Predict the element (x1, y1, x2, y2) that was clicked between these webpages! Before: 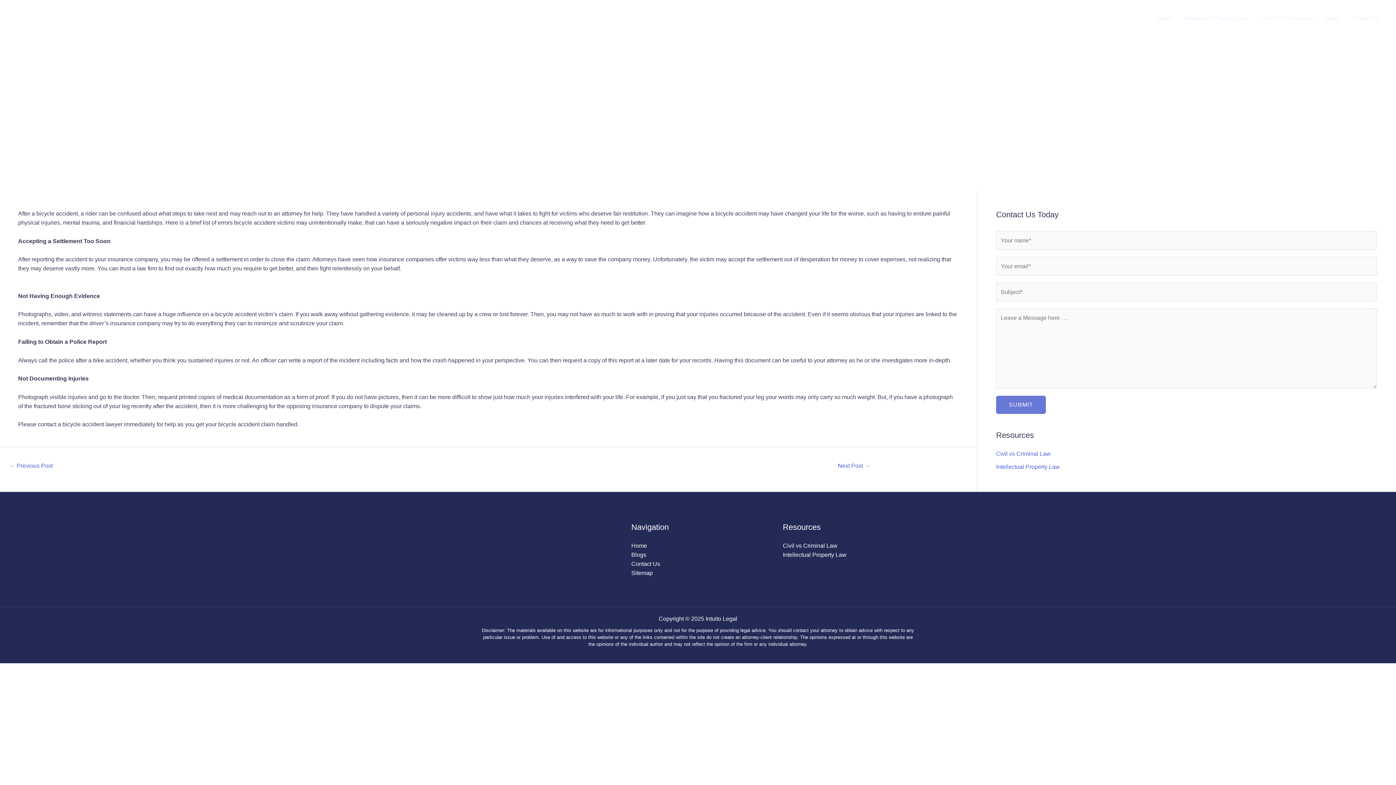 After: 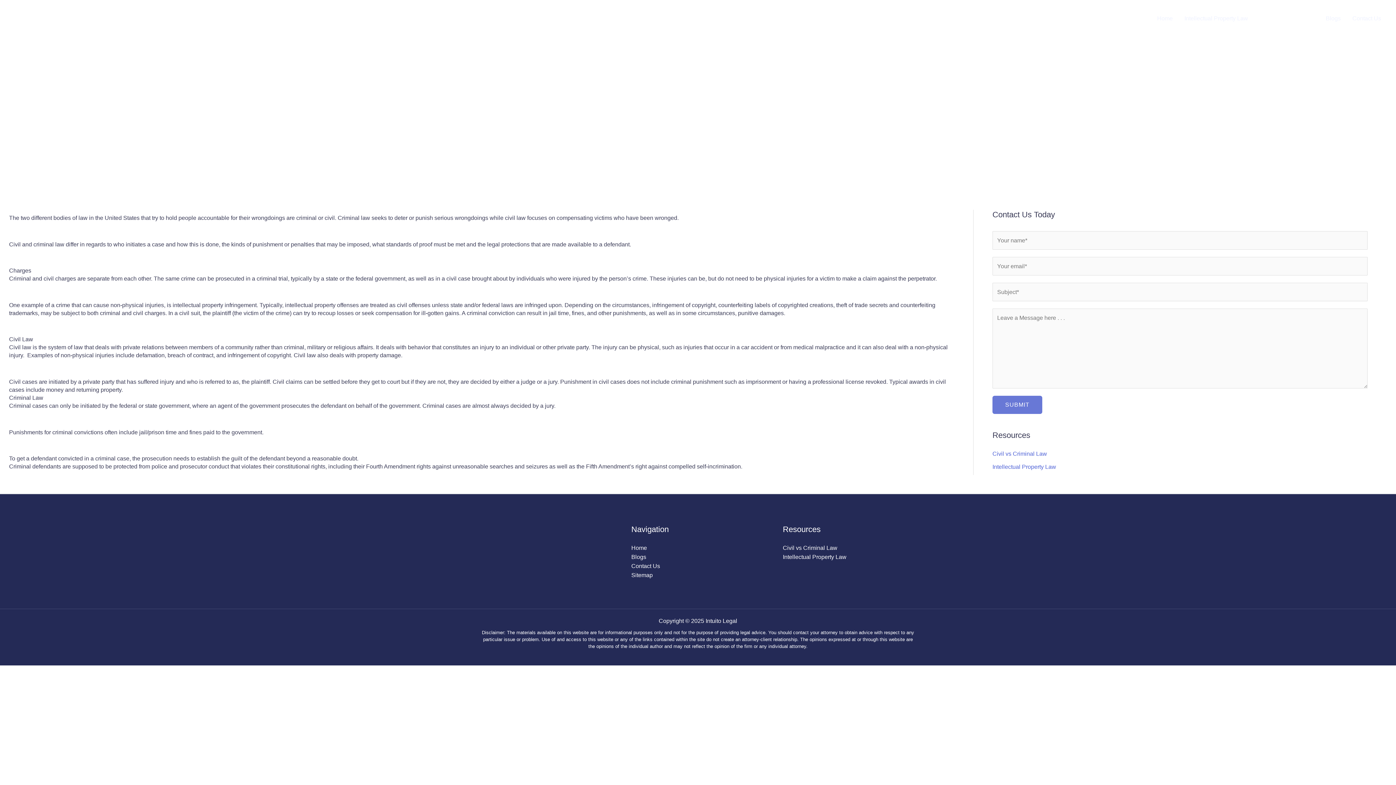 Action: label: Civil vs Criminal Law bbox: (783, 542, 837, 549)